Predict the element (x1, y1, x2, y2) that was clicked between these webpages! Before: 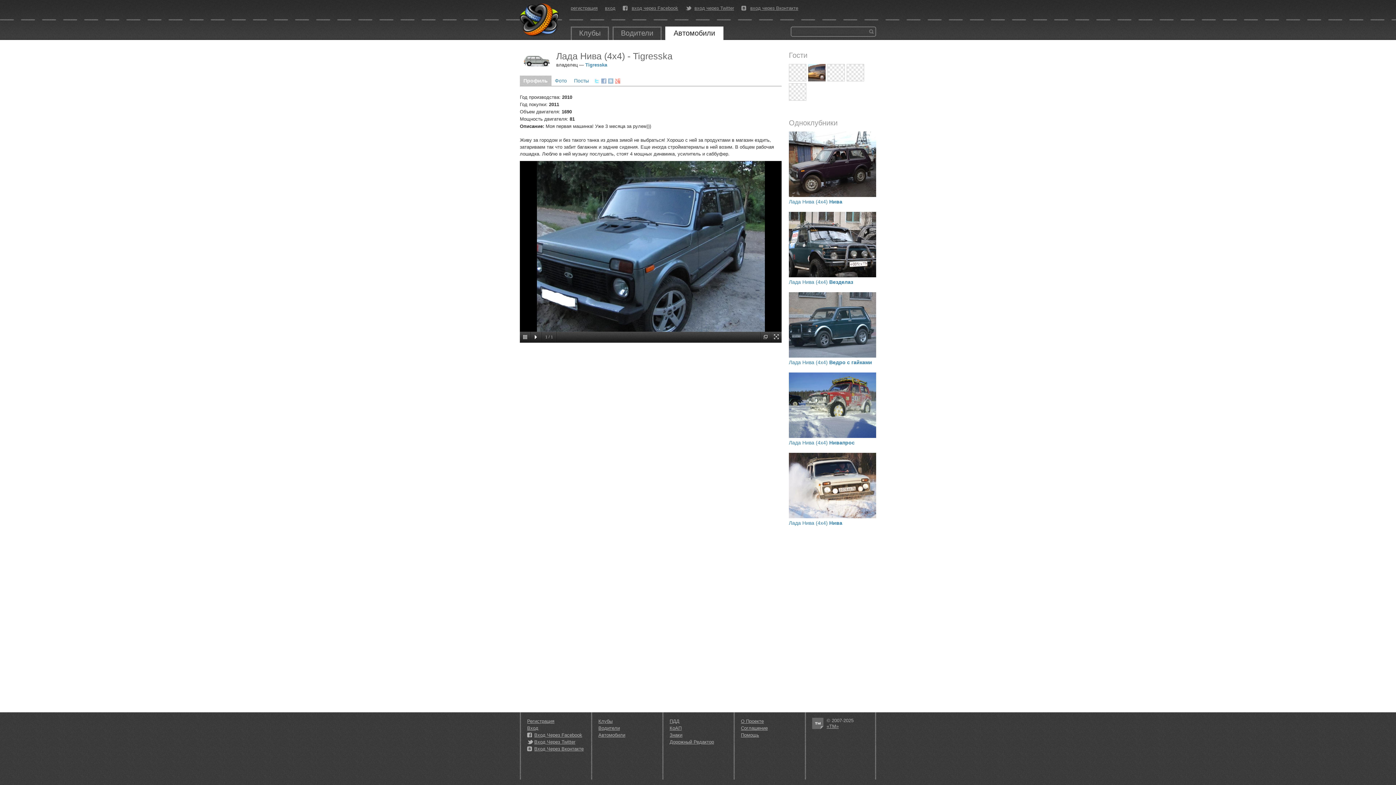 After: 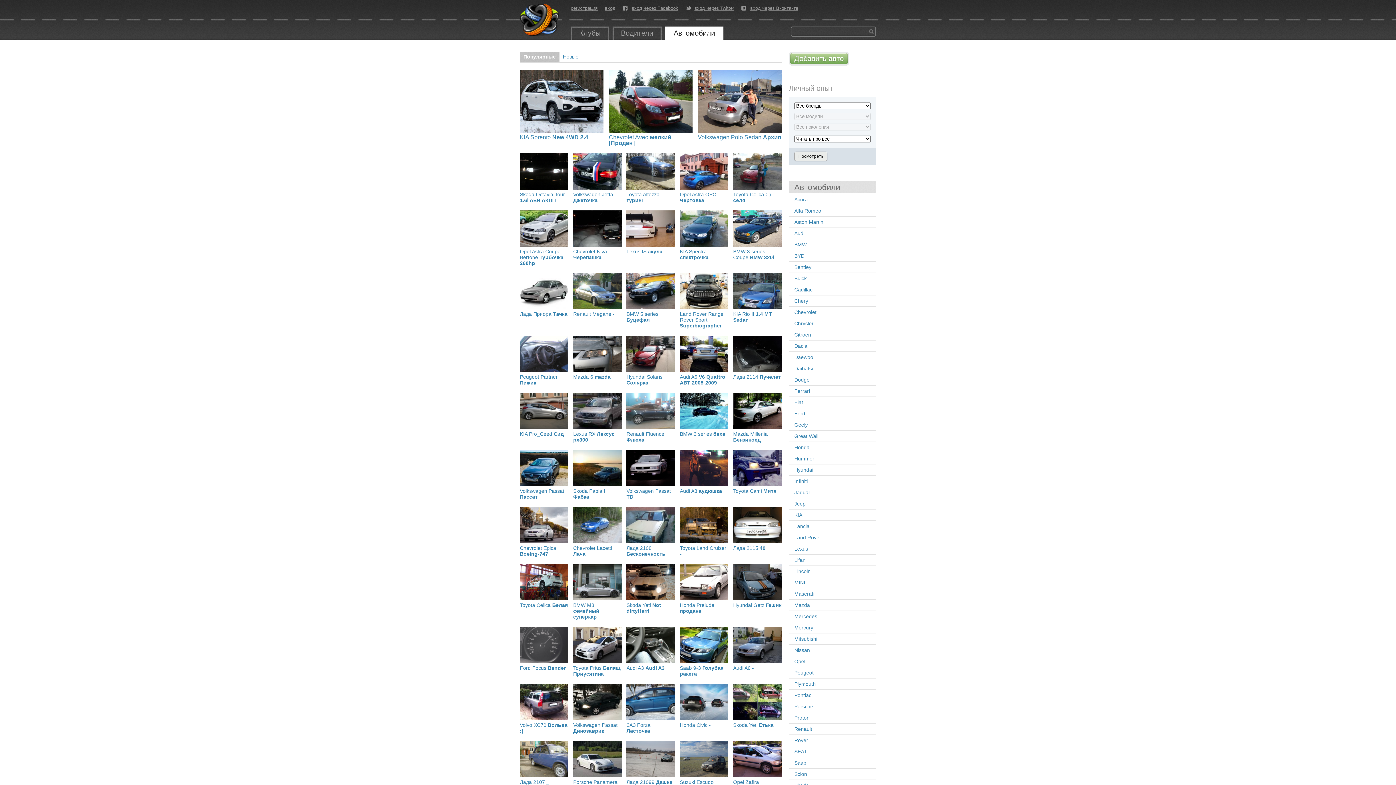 Action: bbox: (598, 732, 625, 738) label: Автомобили